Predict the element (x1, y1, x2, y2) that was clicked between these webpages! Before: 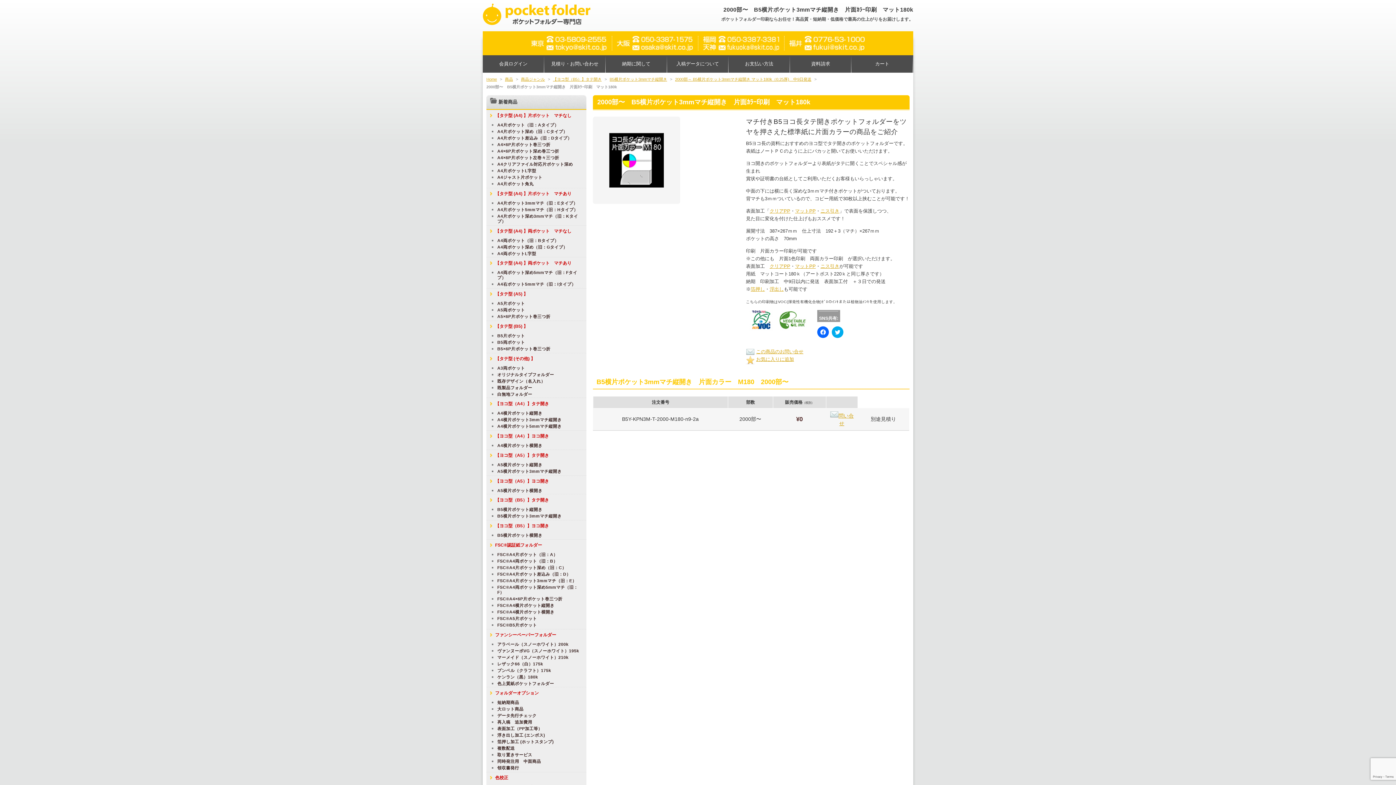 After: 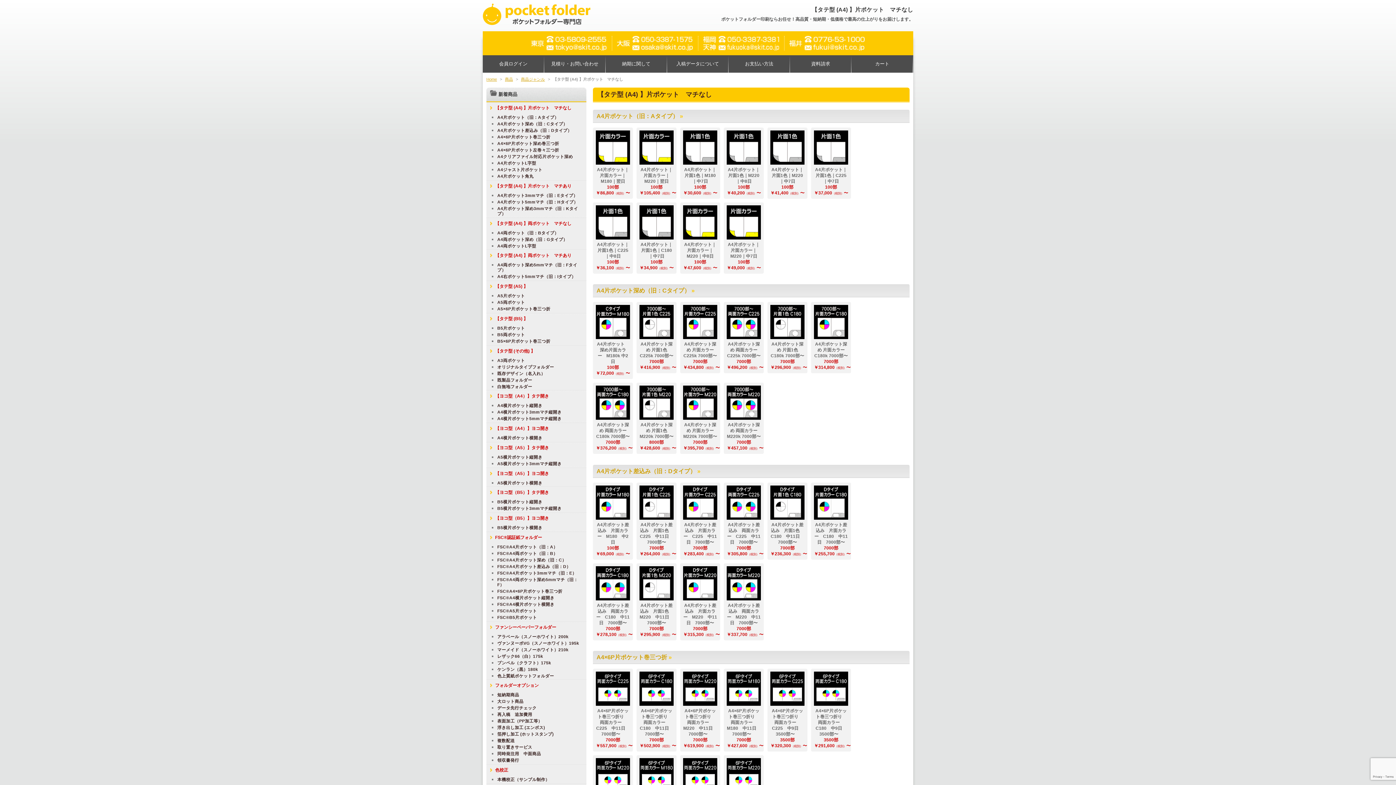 Action: label: 【タテ型 (A4) 】片ポケット　マチなし bbox: (486, 110, 586, 121)